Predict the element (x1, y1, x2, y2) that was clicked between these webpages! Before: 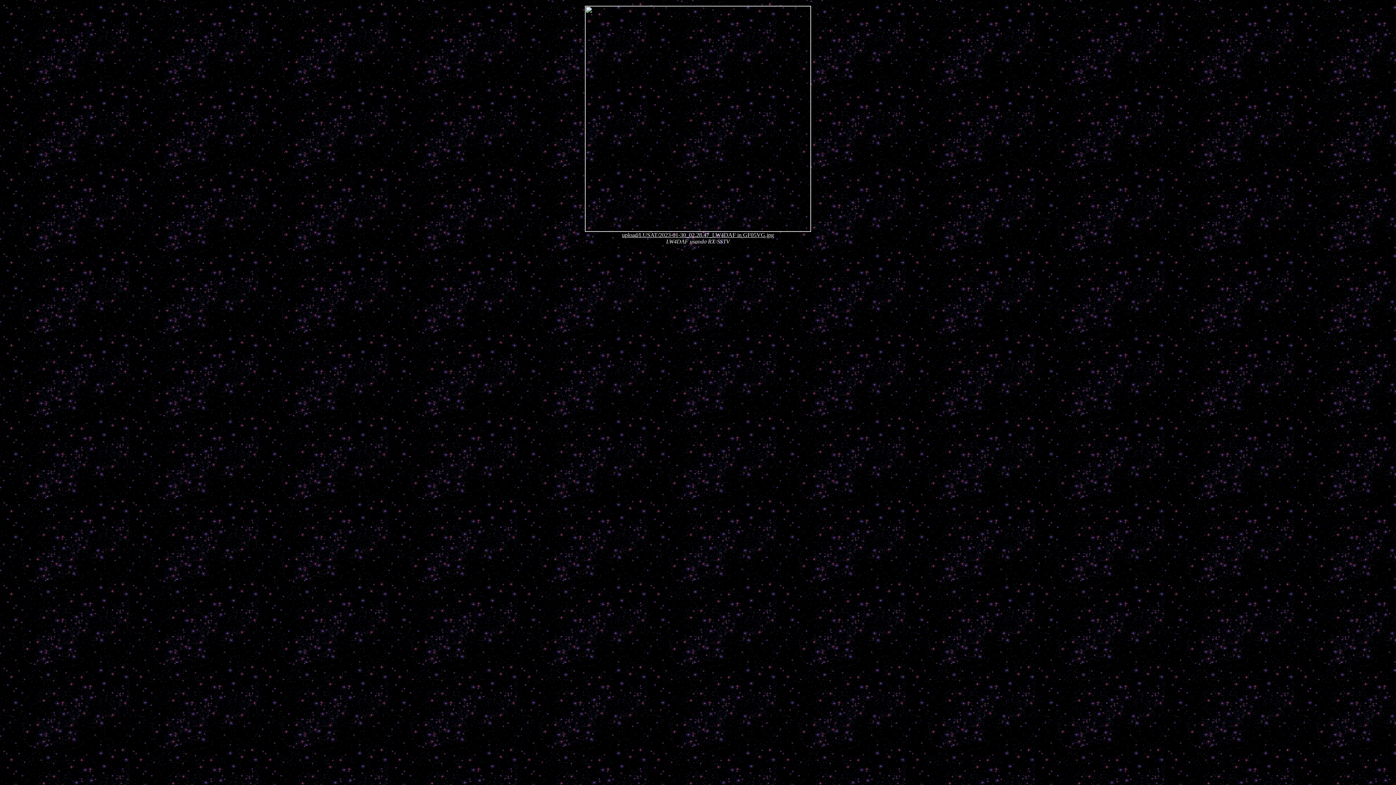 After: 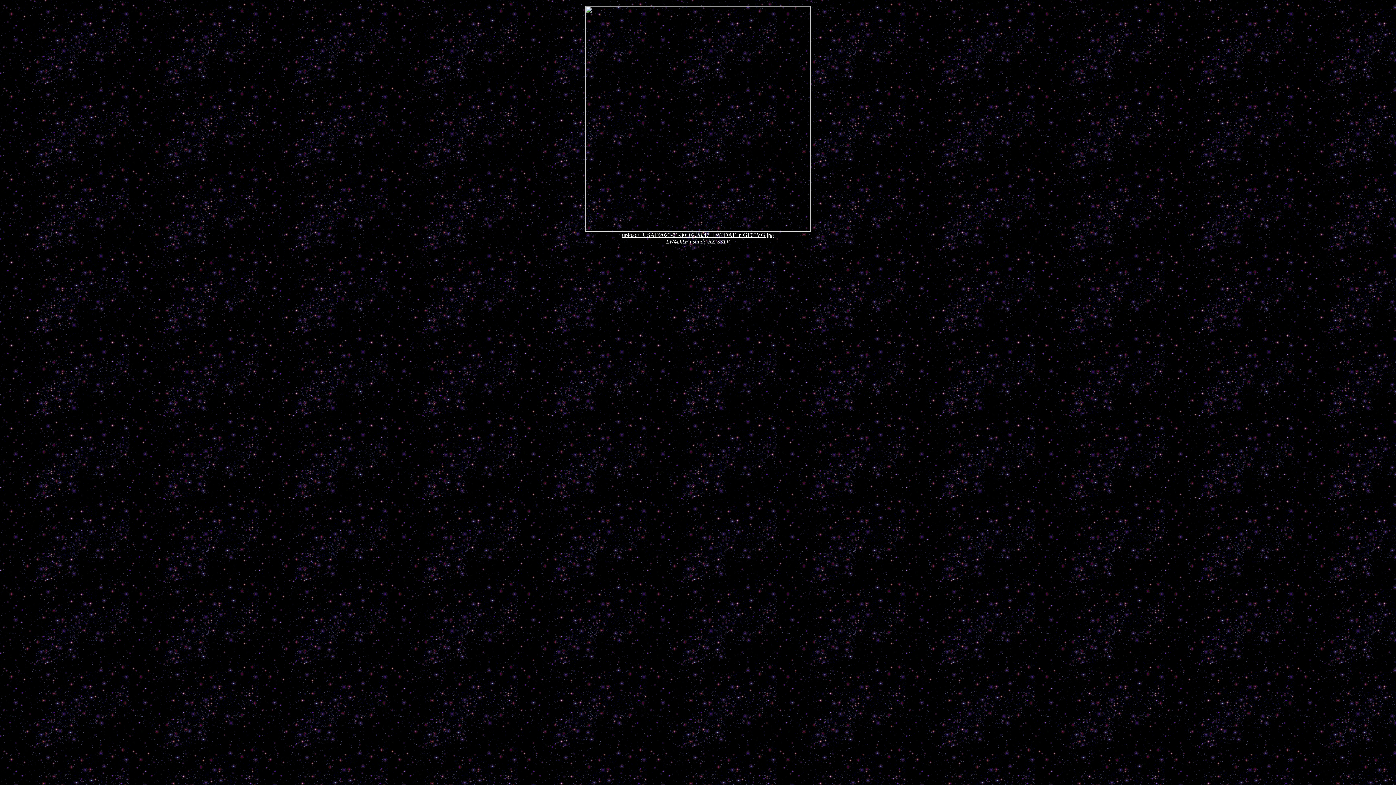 Action: label: upload/LUSAT/2023-01-30_02.28.47_LW4DAF in GF05VG.jpg bbox: (622, 232, 774, 238)